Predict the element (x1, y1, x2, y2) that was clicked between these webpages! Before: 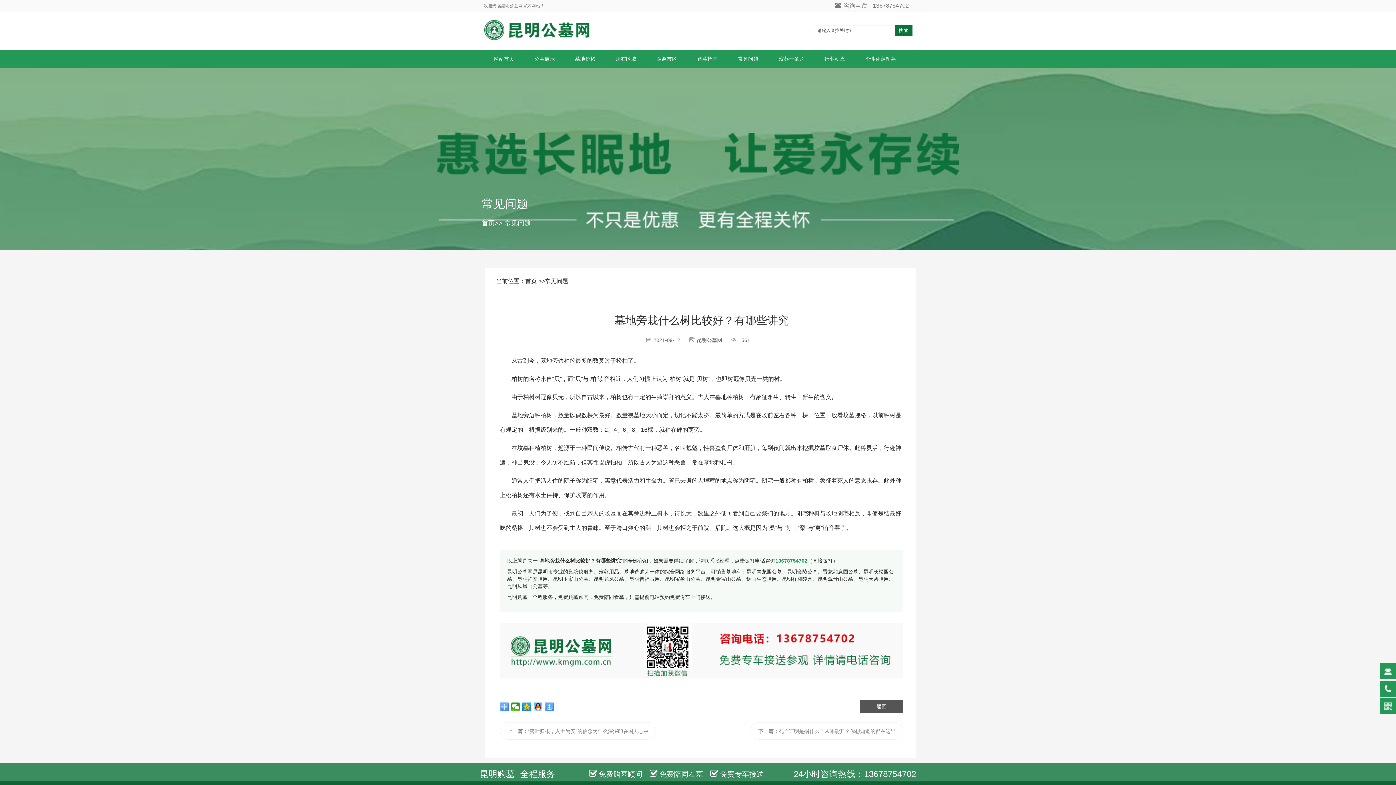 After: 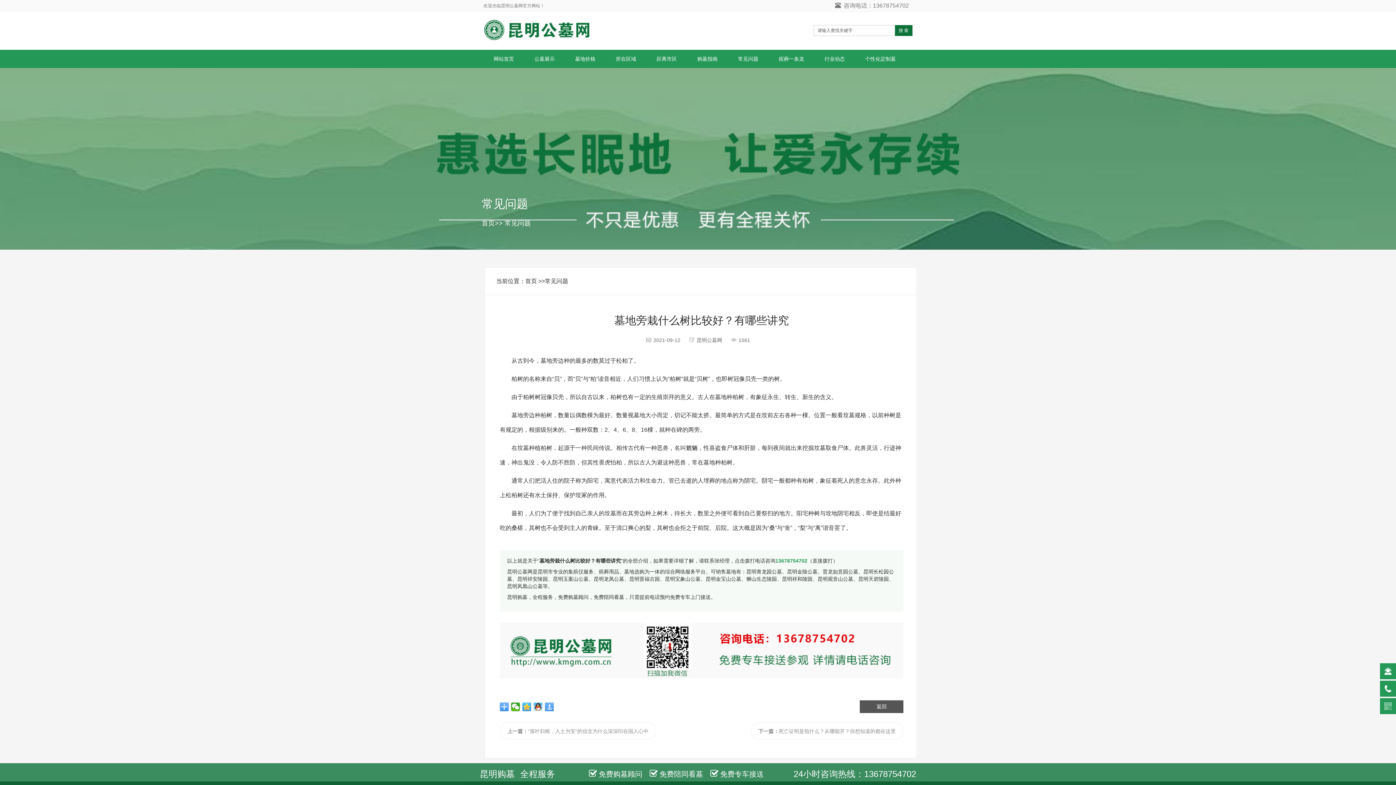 Action: bbox: (522, 702, 531, 711)